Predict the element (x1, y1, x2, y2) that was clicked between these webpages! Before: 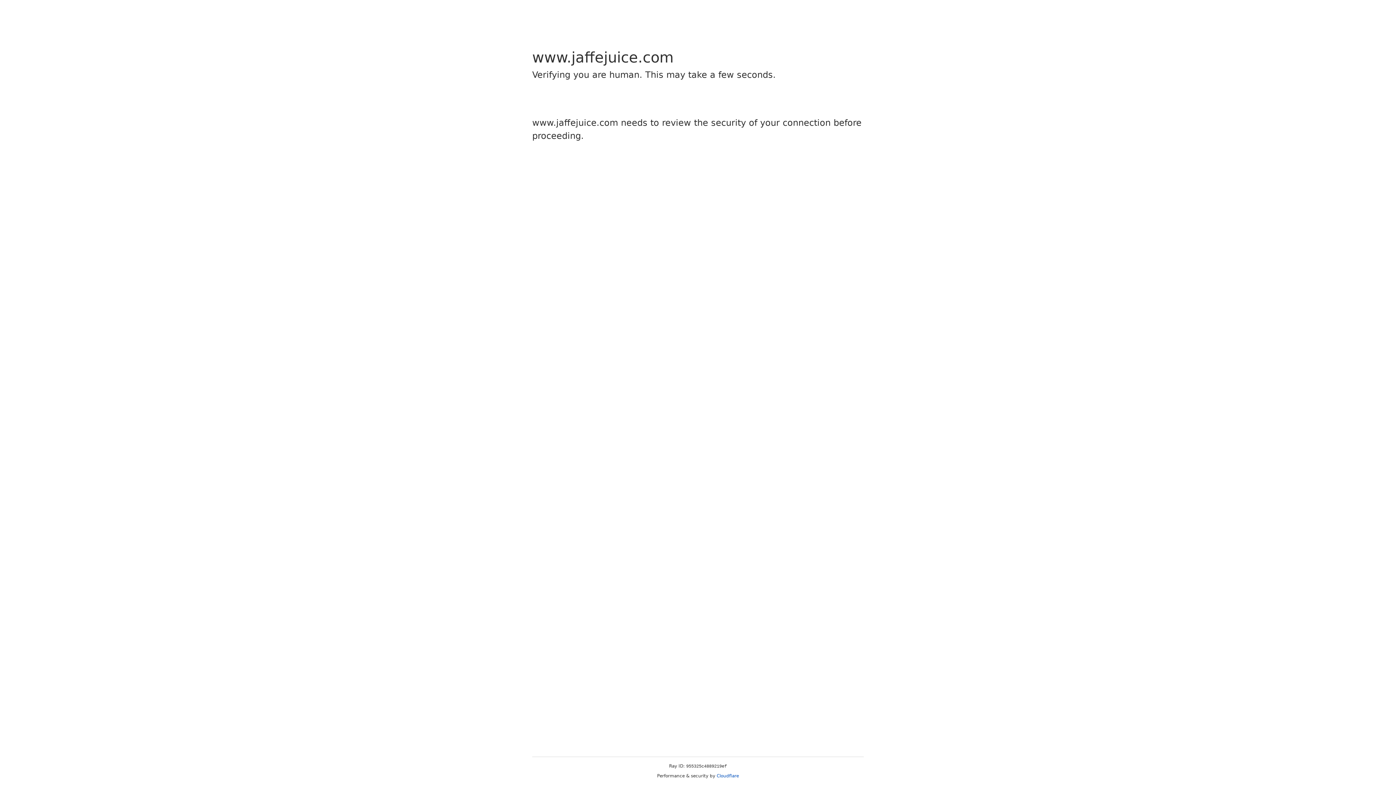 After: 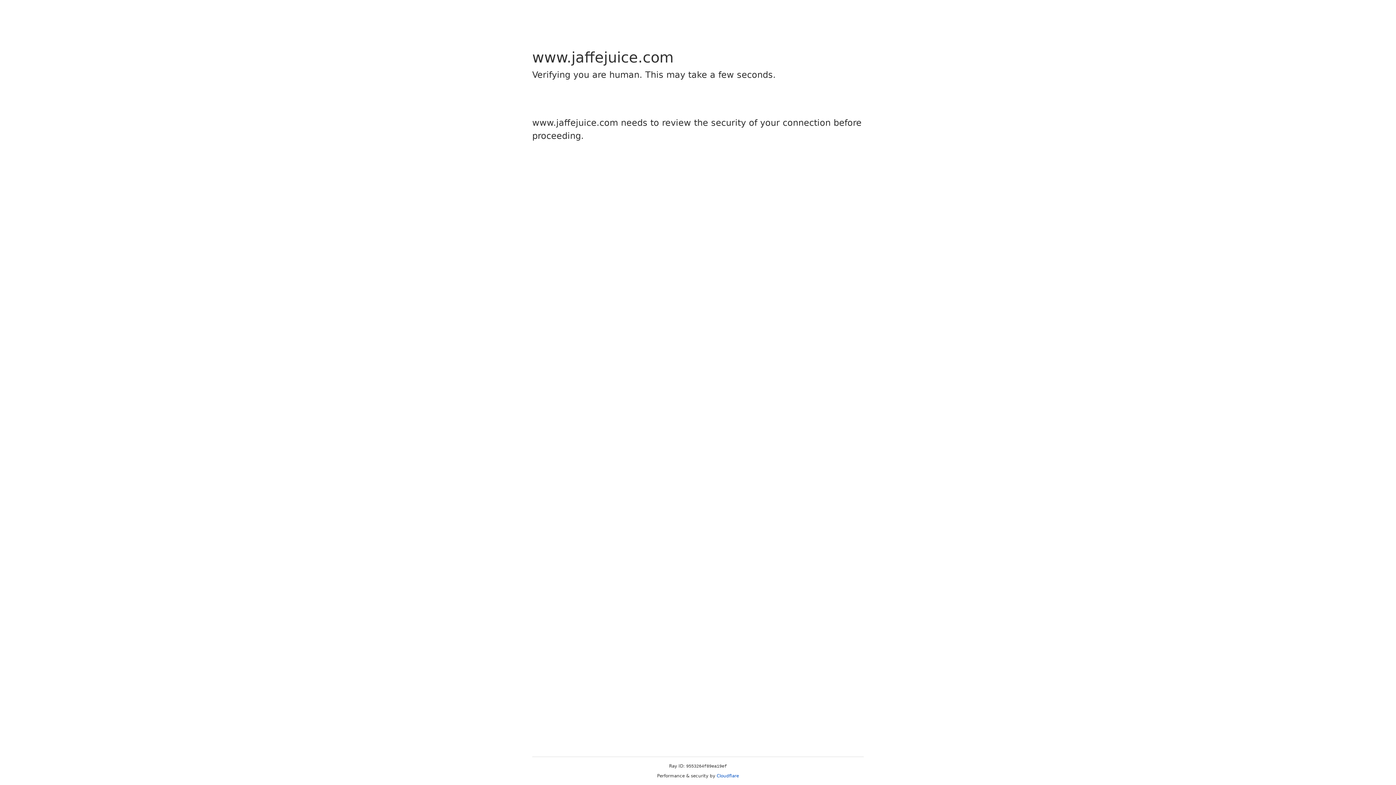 Action: label: Cloudflare bbox: (716, 773, 739, 778)